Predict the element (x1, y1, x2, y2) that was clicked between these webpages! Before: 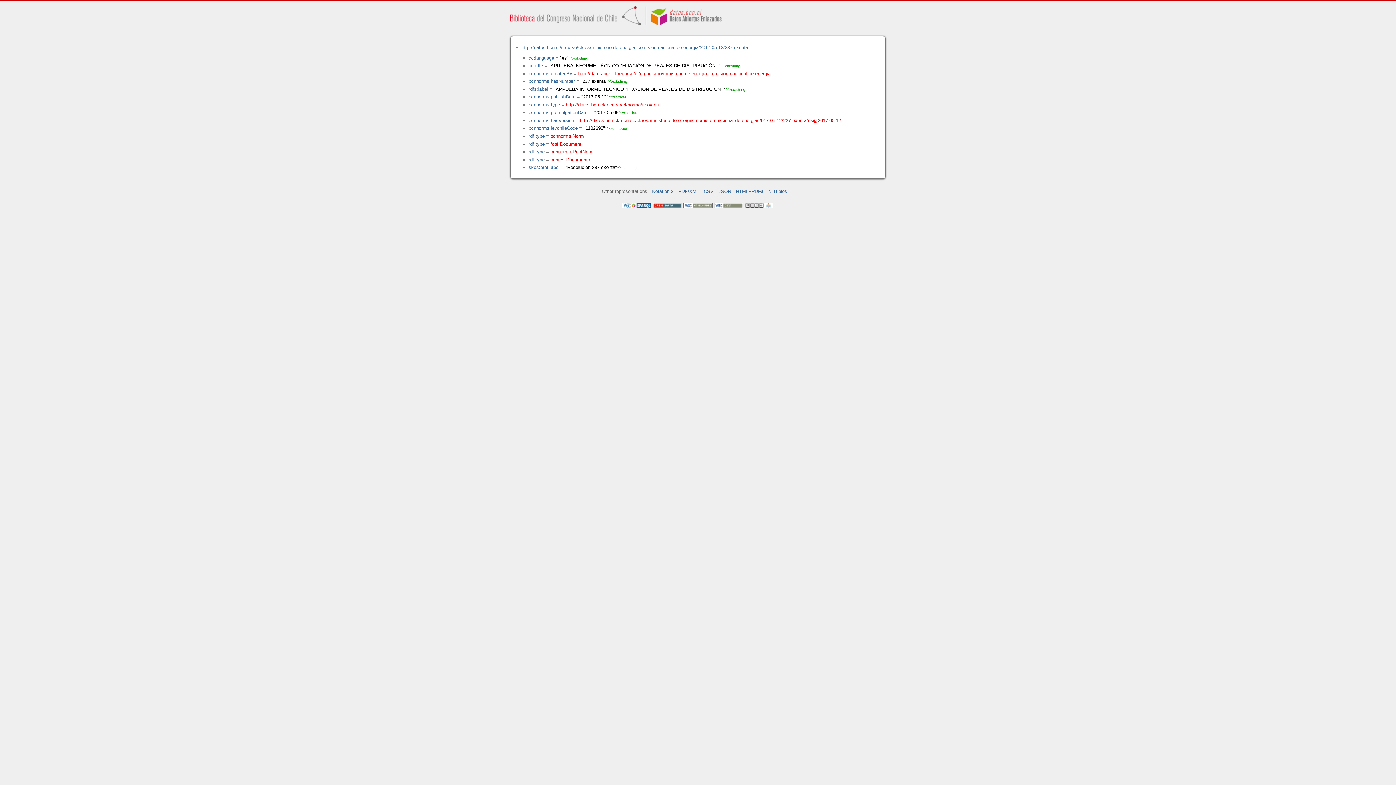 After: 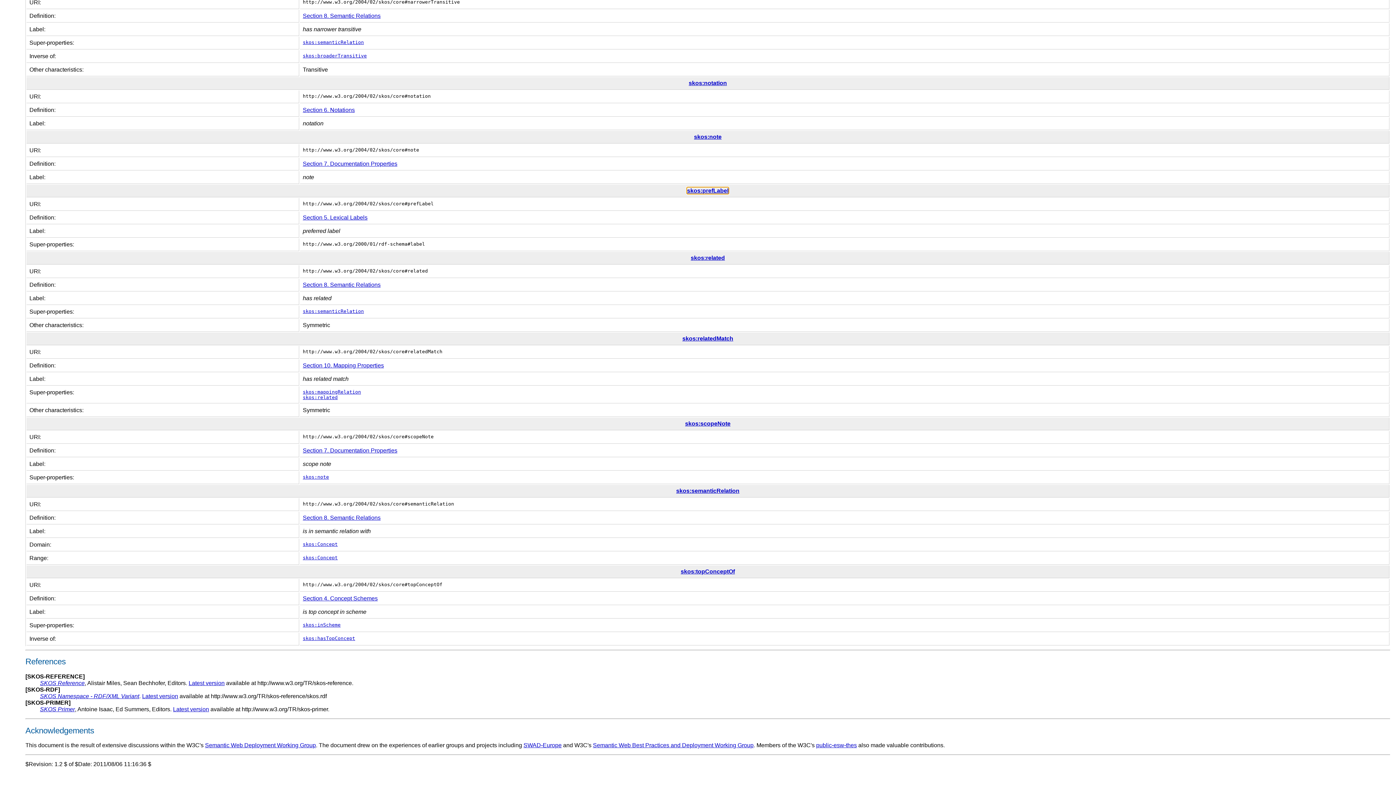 Action: bbox: (528, 164, 559, 170) label: skos:prefLabel